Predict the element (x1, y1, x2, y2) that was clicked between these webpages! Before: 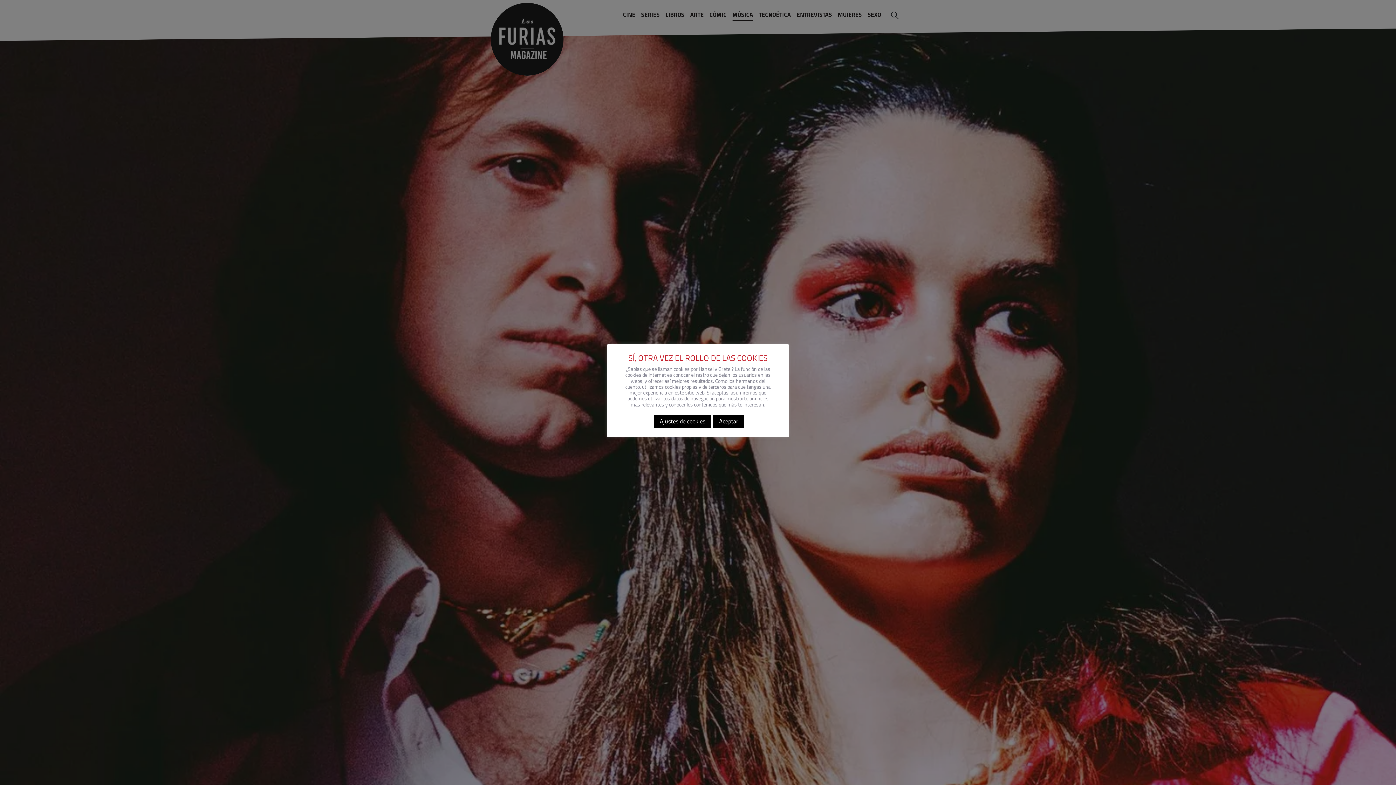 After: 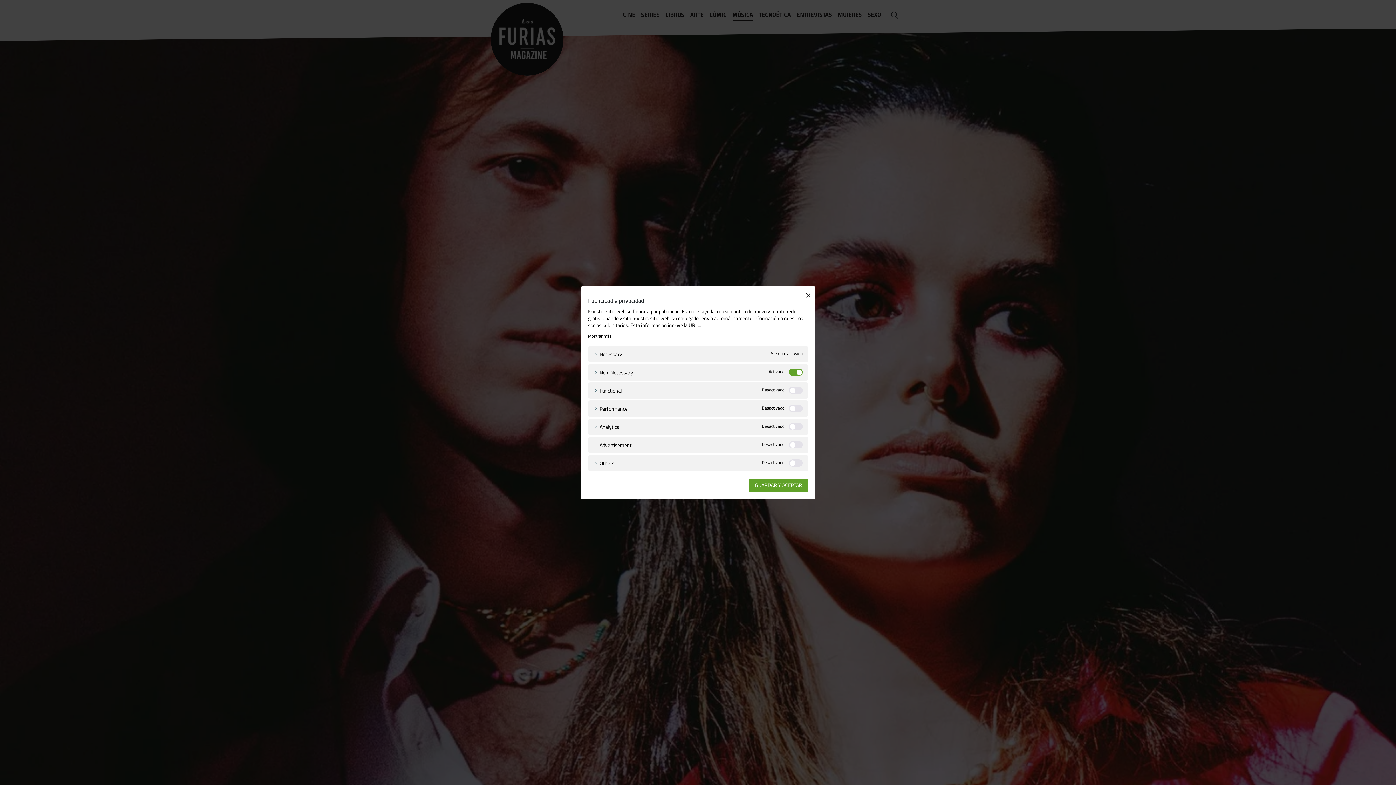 Action: bbox: (653, 414, 711, 428) label: Ajustes de cookies